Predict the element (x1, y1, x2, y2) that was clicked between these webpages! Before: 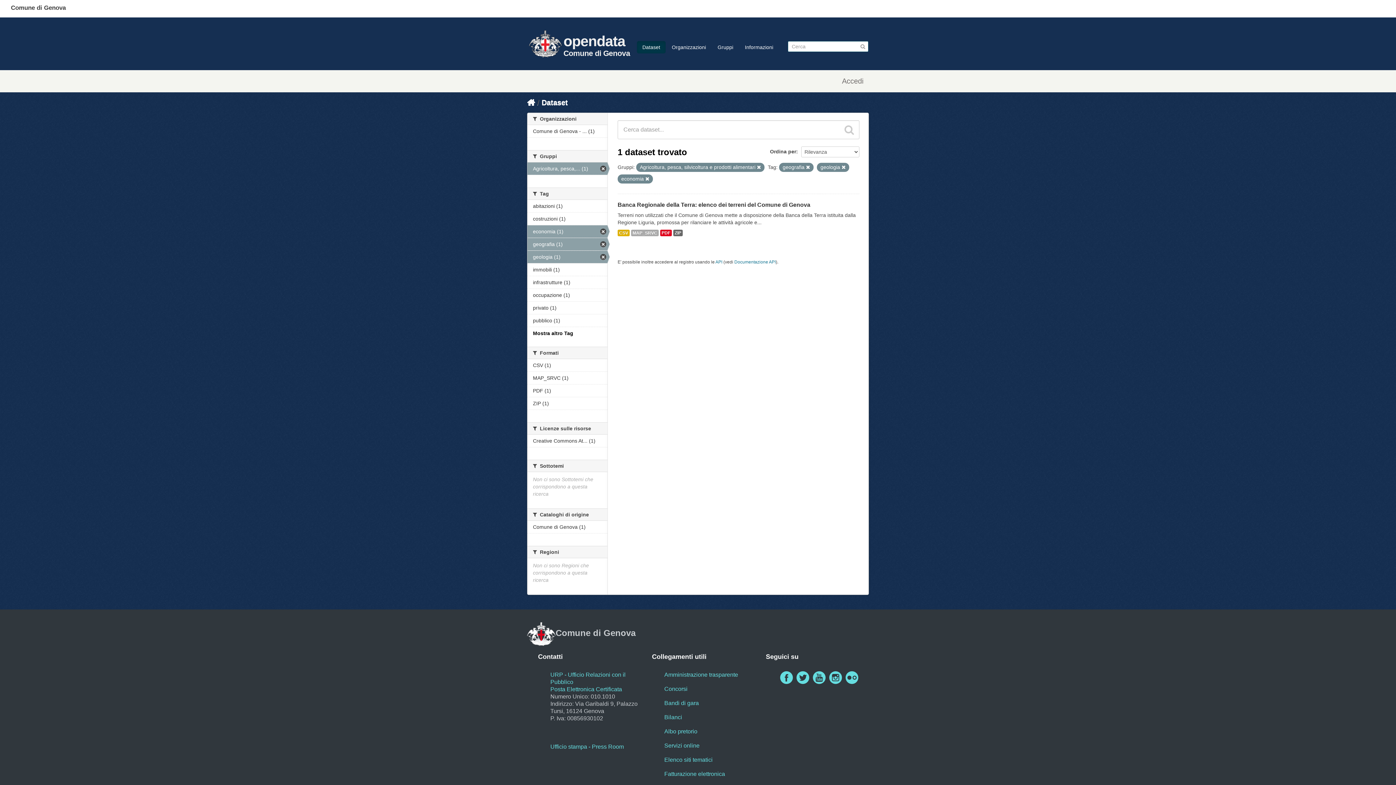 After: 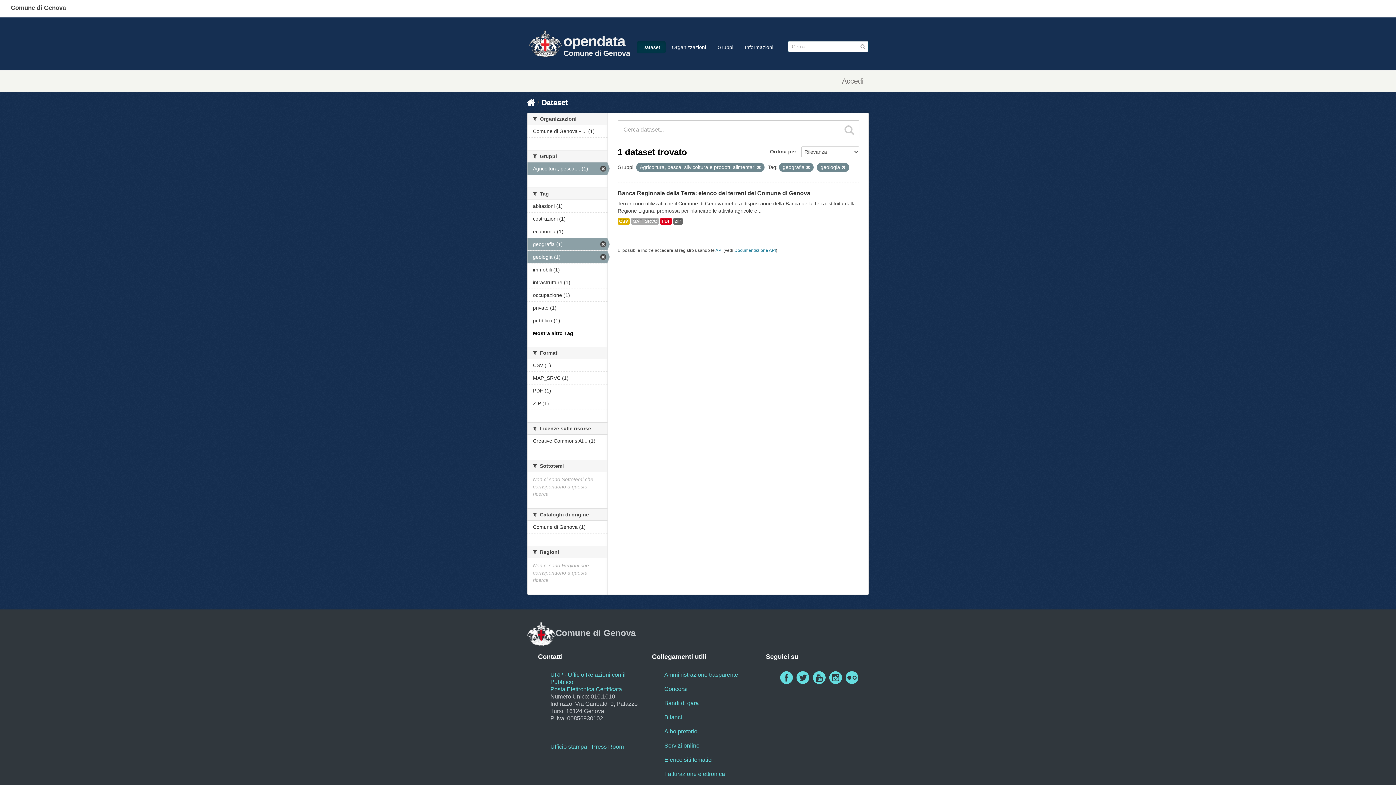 Action: bbox: (527, 225, 607, 237) label: economia (1)